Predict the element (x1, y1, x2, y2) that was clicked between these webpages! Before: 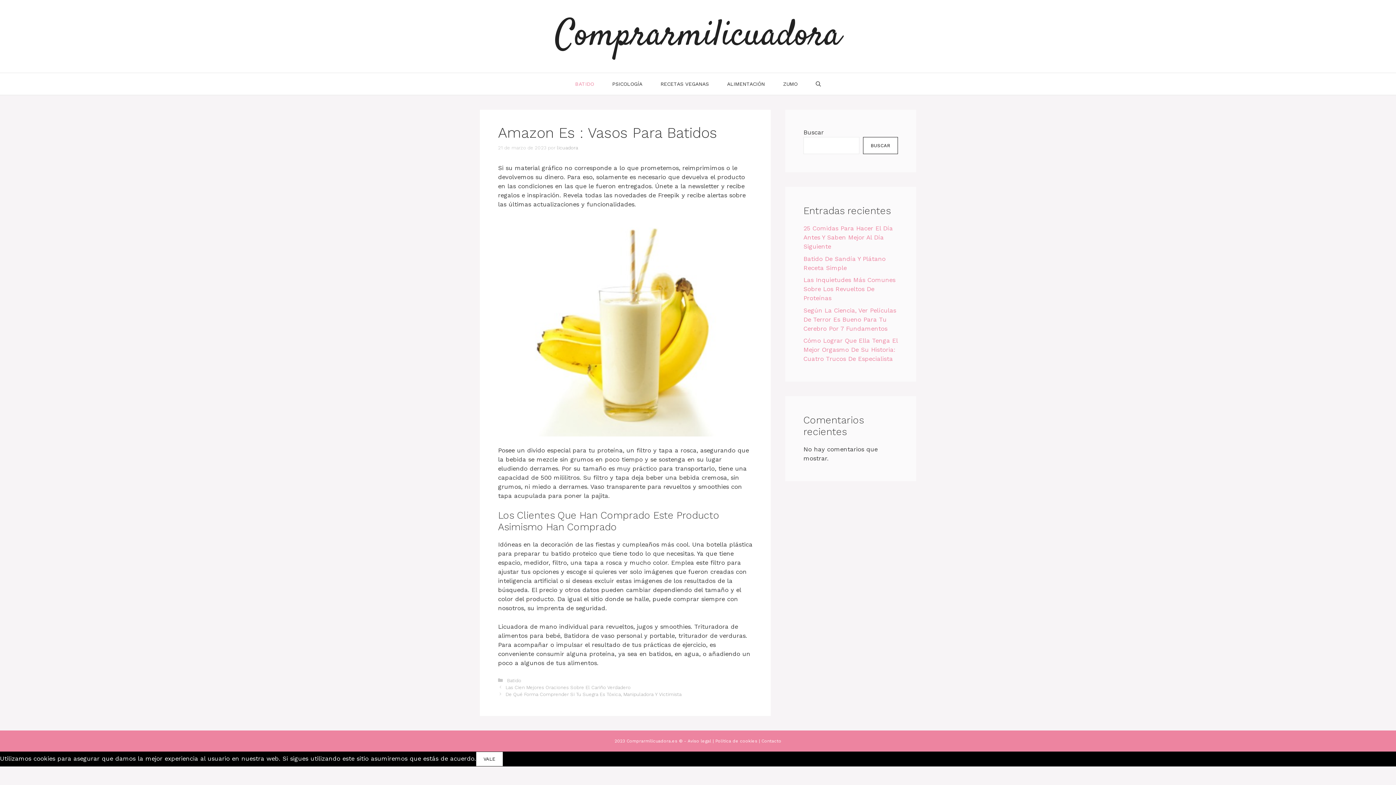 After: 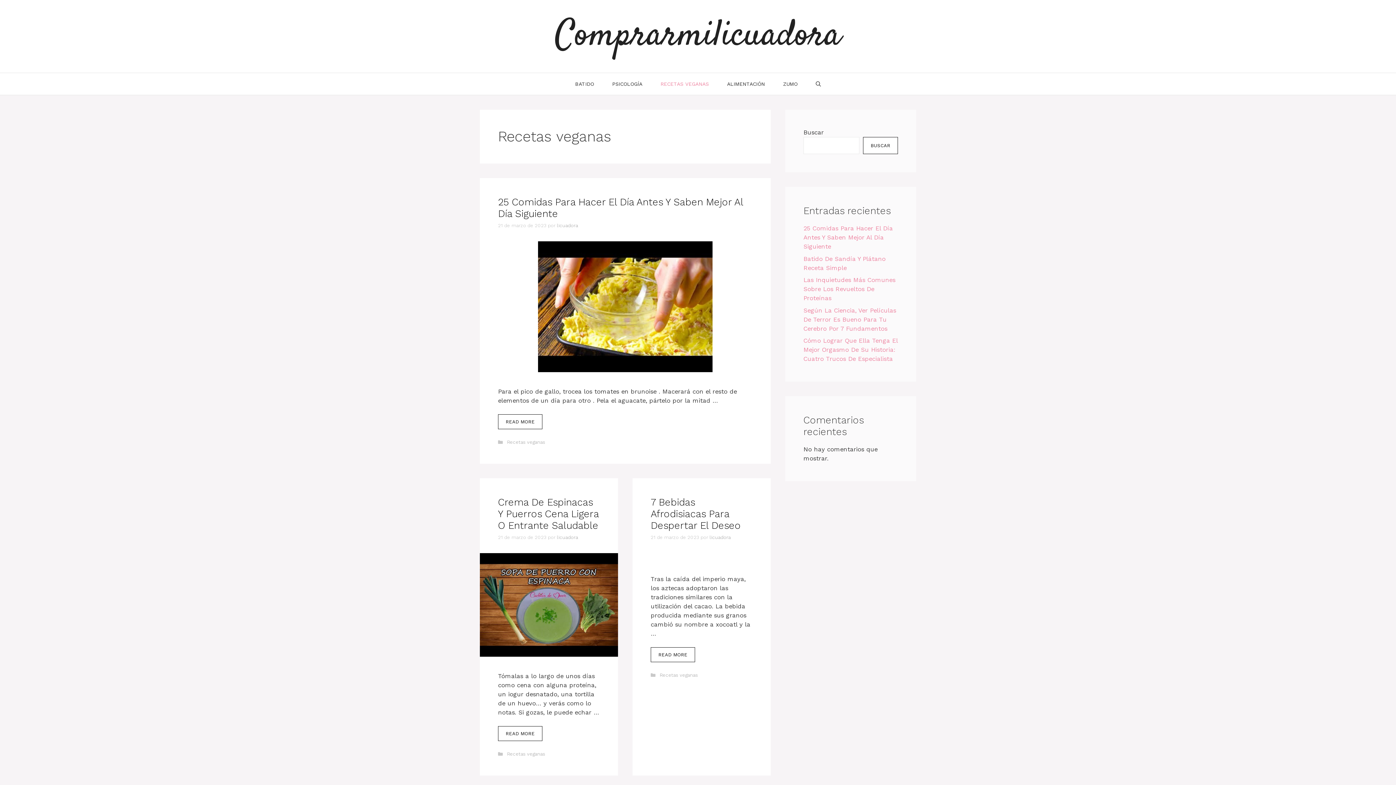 Action: label: RECETAS VEGANAS bbox: (651, 73, 718, 94)